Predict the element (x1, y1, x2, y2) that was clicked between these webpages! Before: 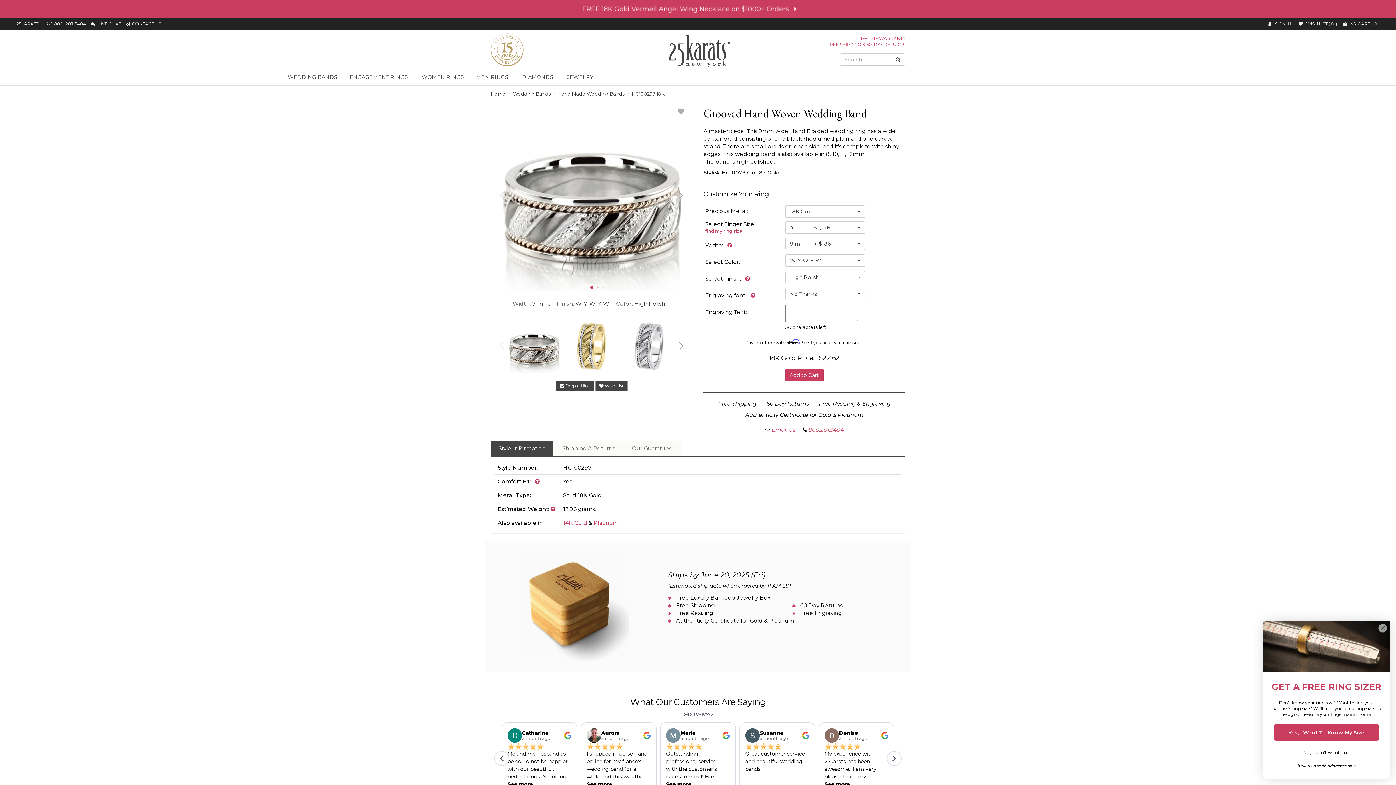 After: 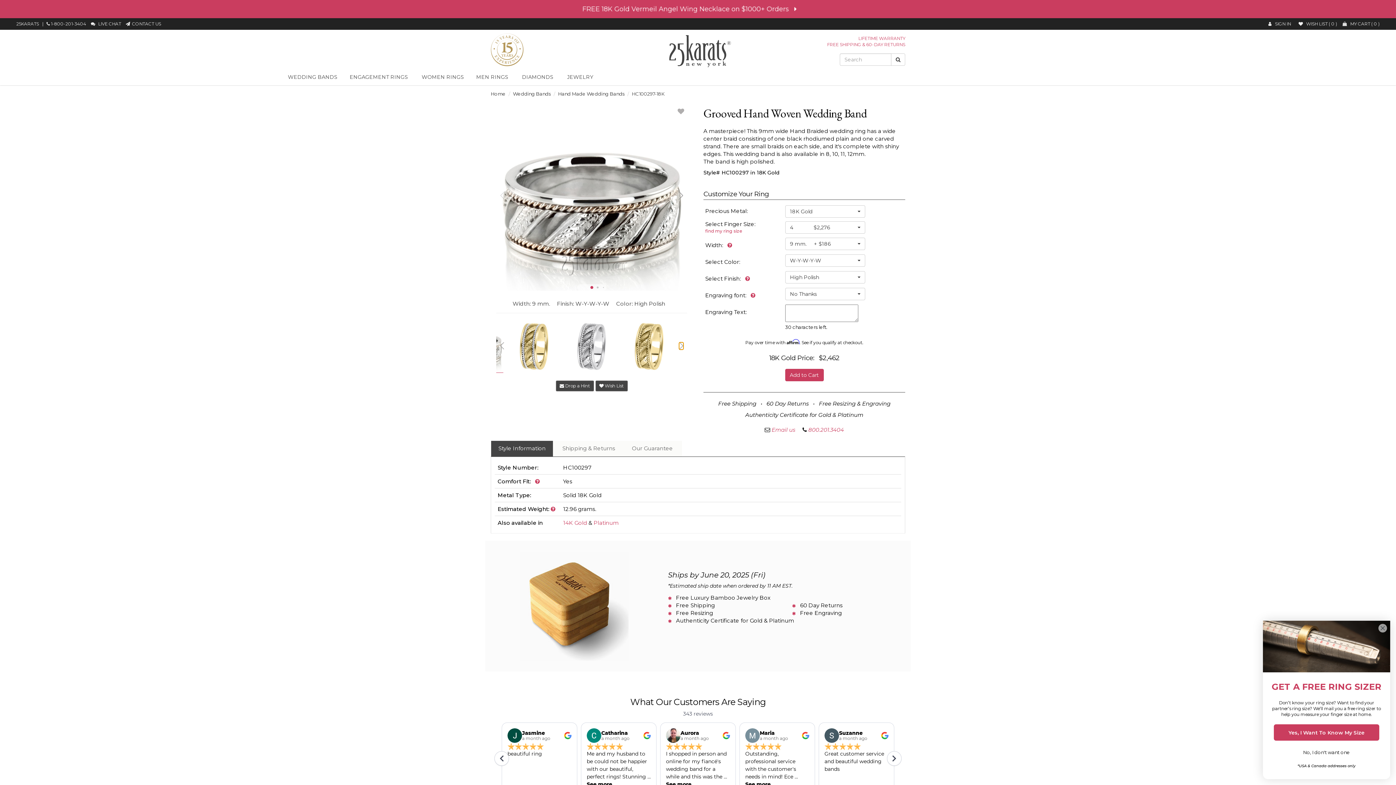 Action: label: Next slide bbox: (679, 342, 683, 349)